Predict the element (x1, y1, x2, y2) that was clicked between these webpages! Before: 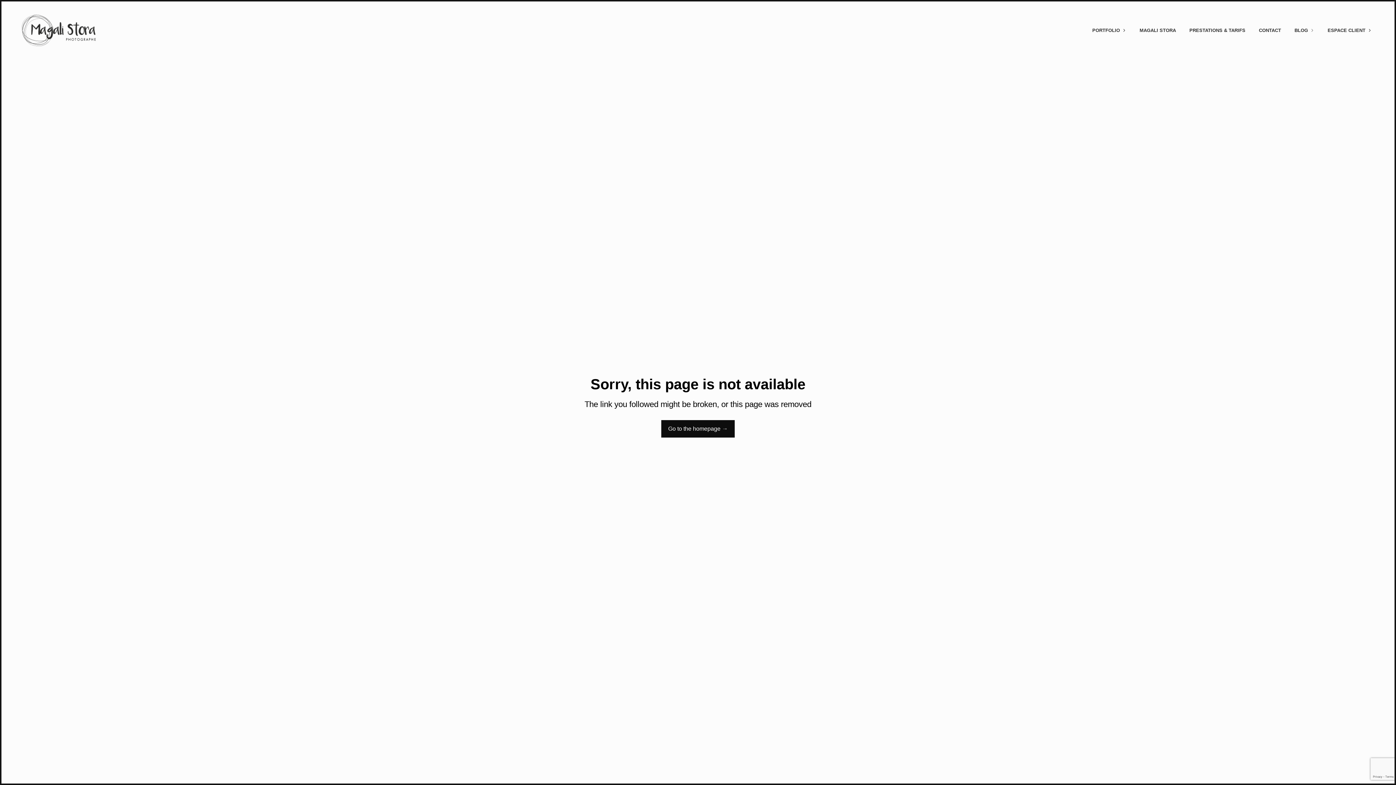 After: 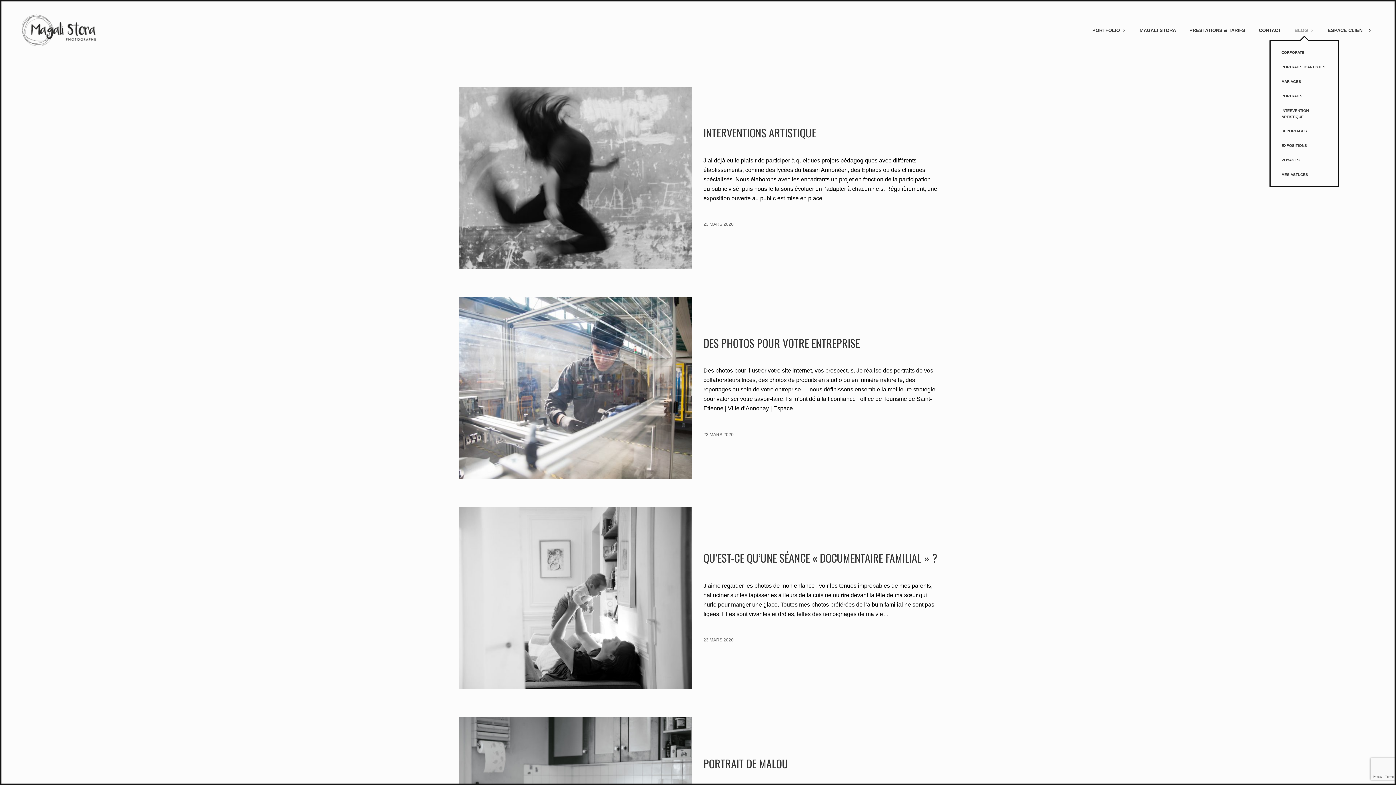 Action: bbox: (1288, 26, 1321, 34) label: BLOG